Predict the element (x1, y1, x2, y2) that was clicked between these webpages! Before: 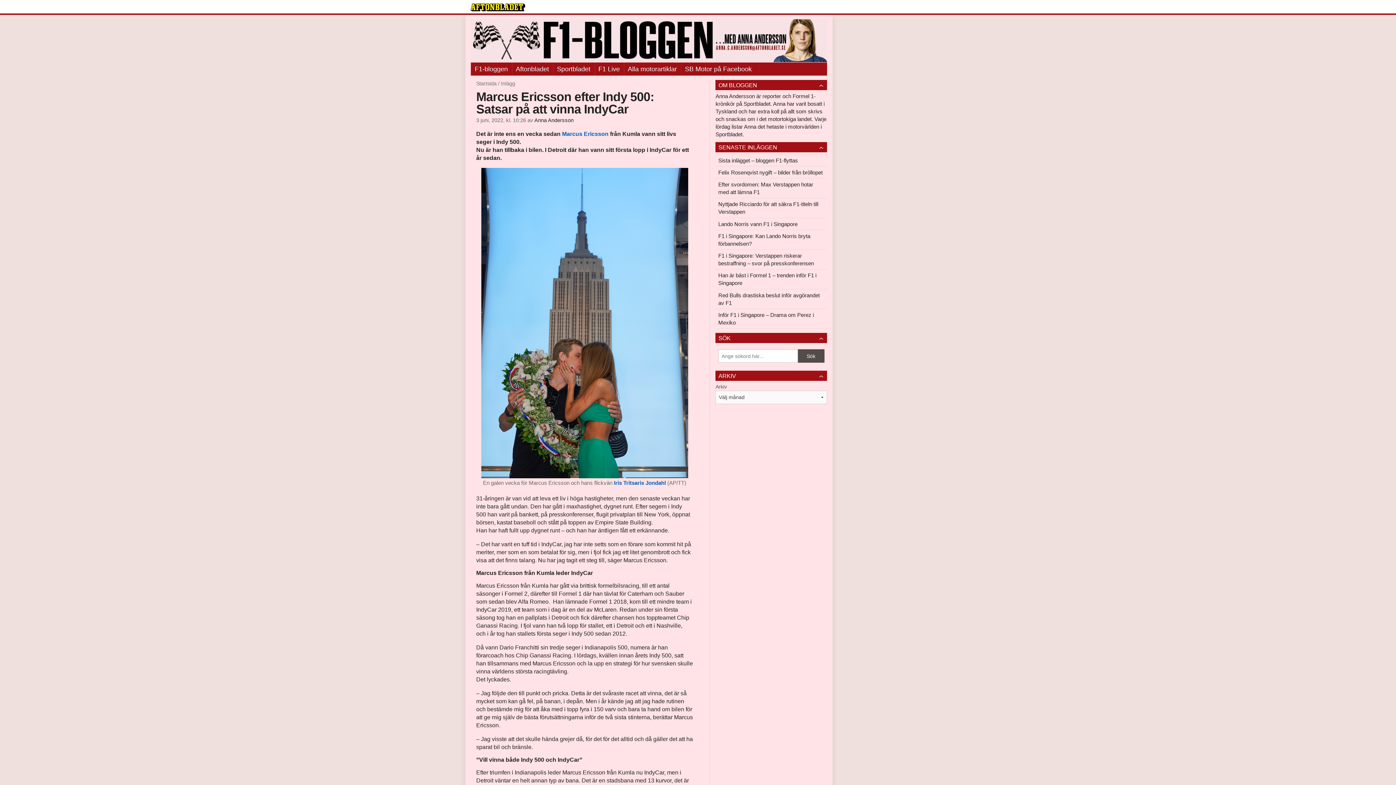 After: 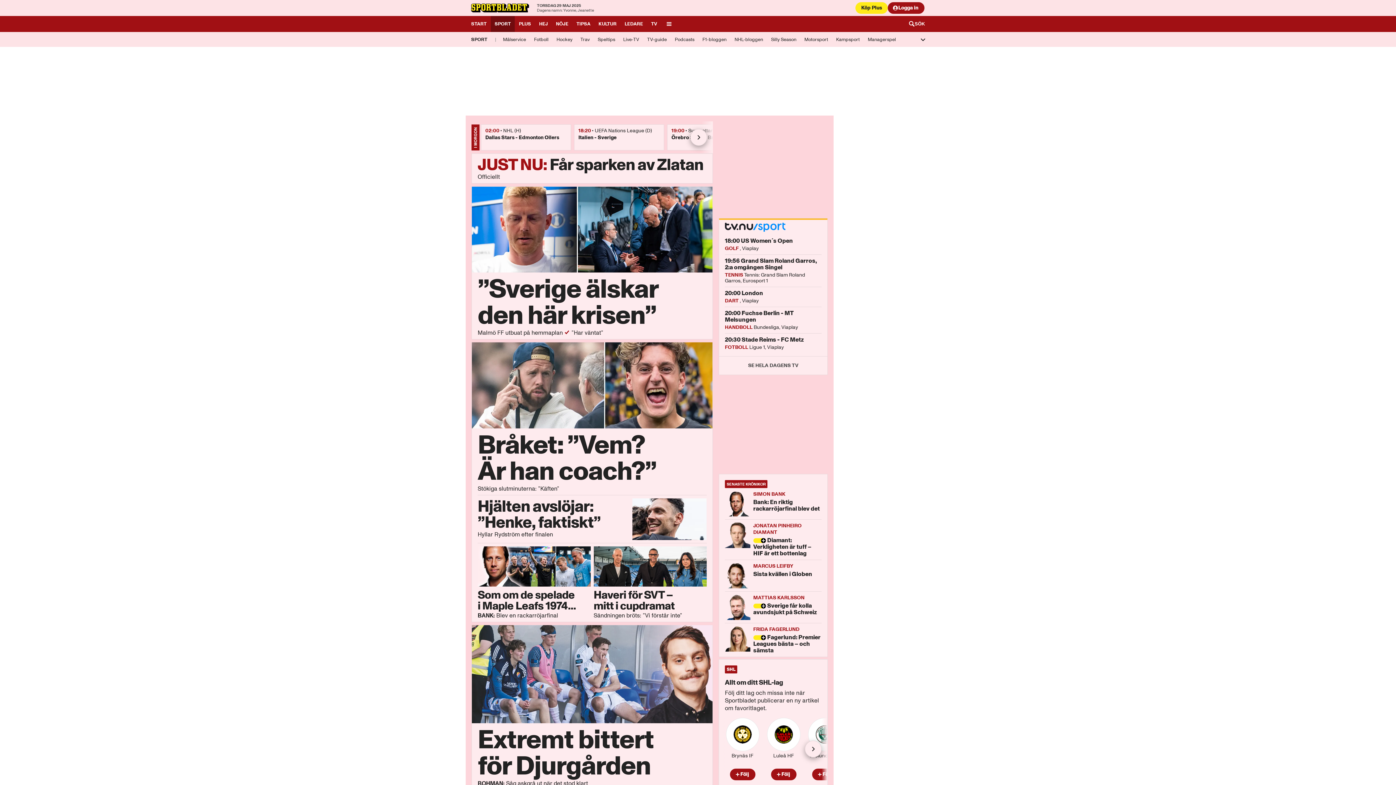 Action: label: Sportbladet bbox: (553, 62, 594, 75)